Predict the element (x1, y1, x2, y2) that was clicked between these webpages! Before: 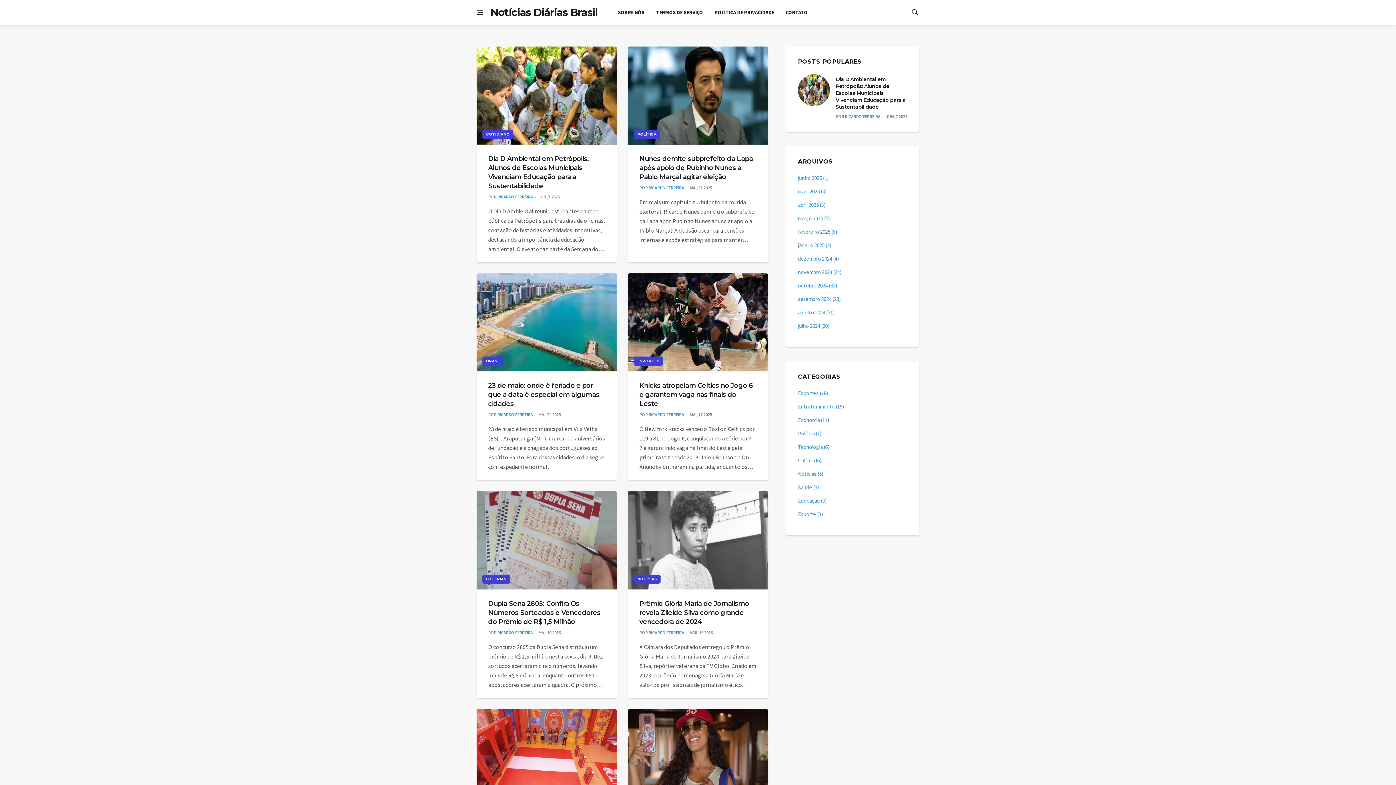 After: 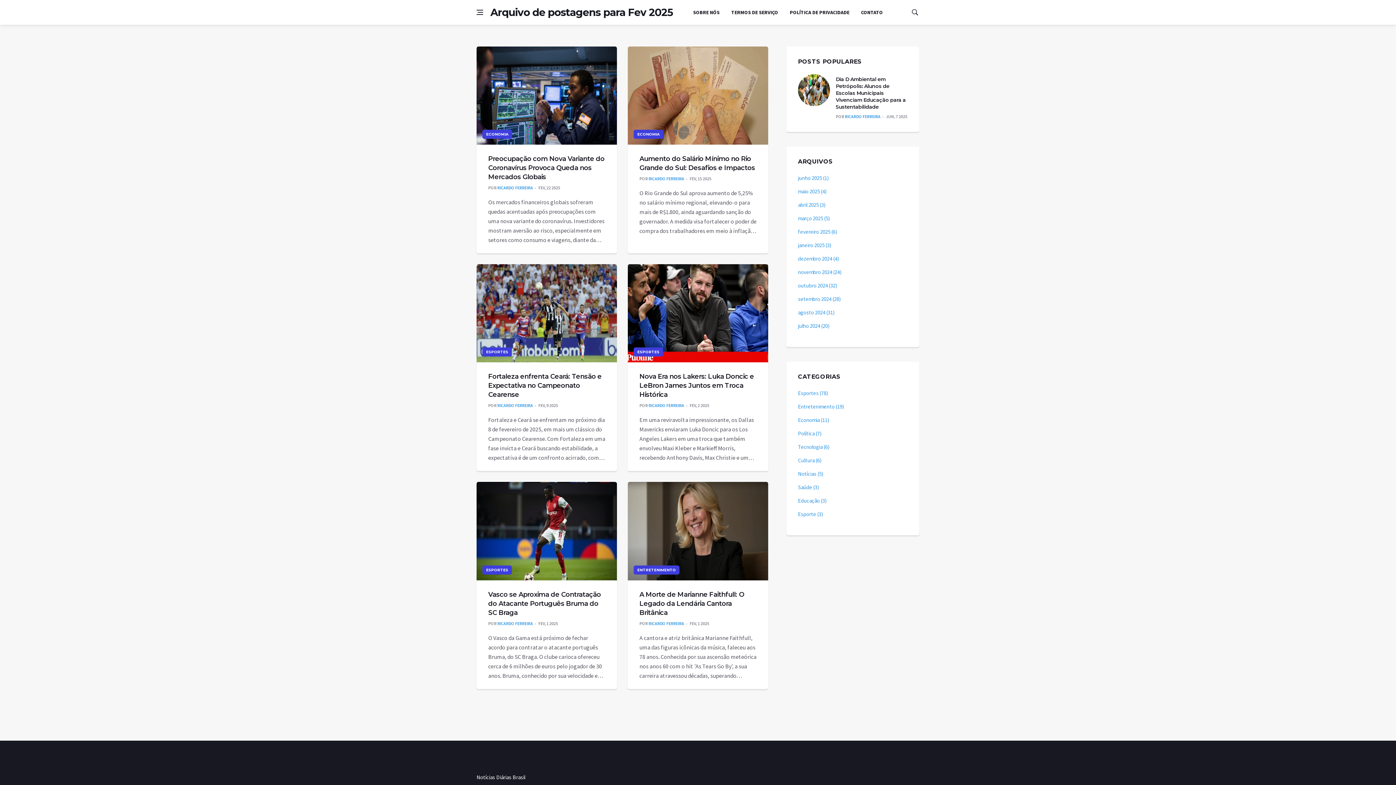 Action: label: fevereiro 2025 (6) bbox: (798, 228, 837, 235)